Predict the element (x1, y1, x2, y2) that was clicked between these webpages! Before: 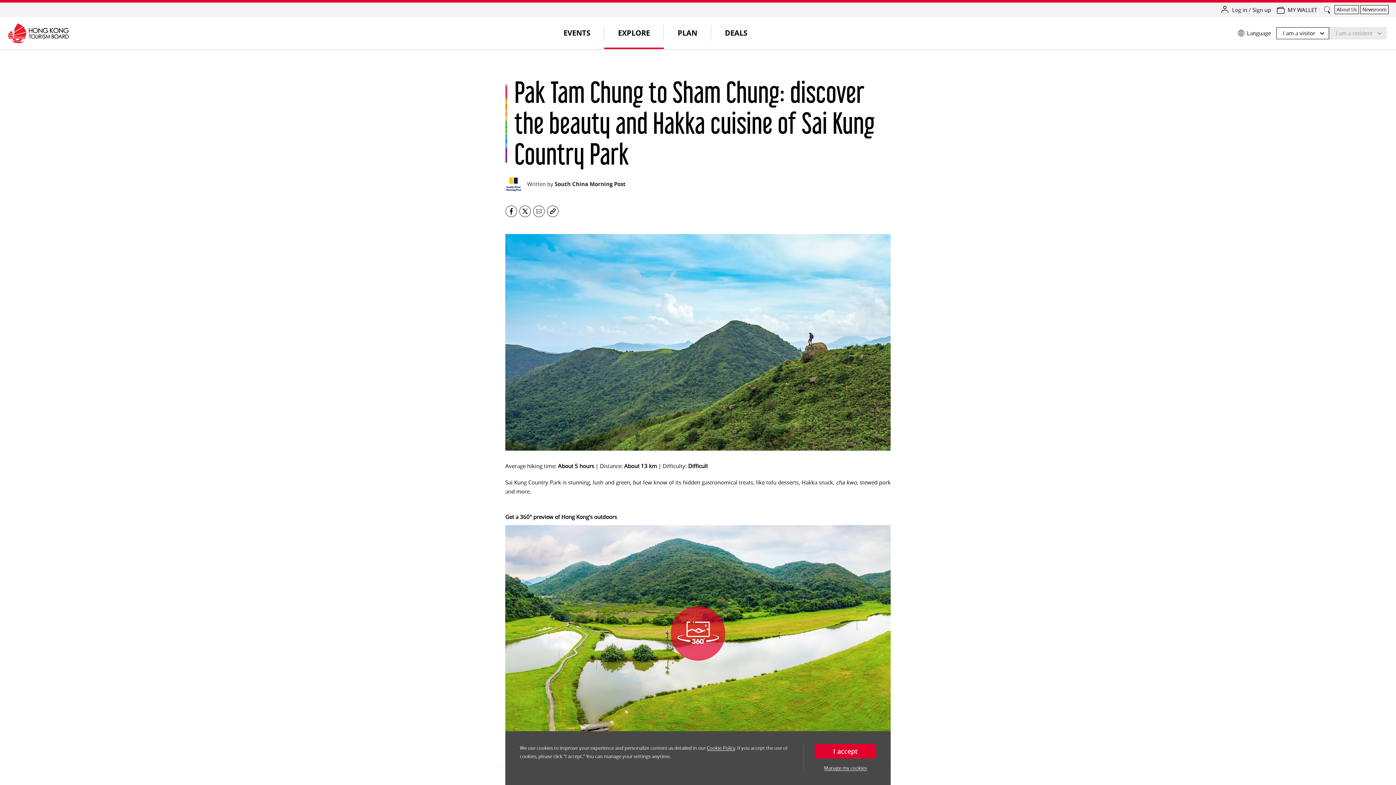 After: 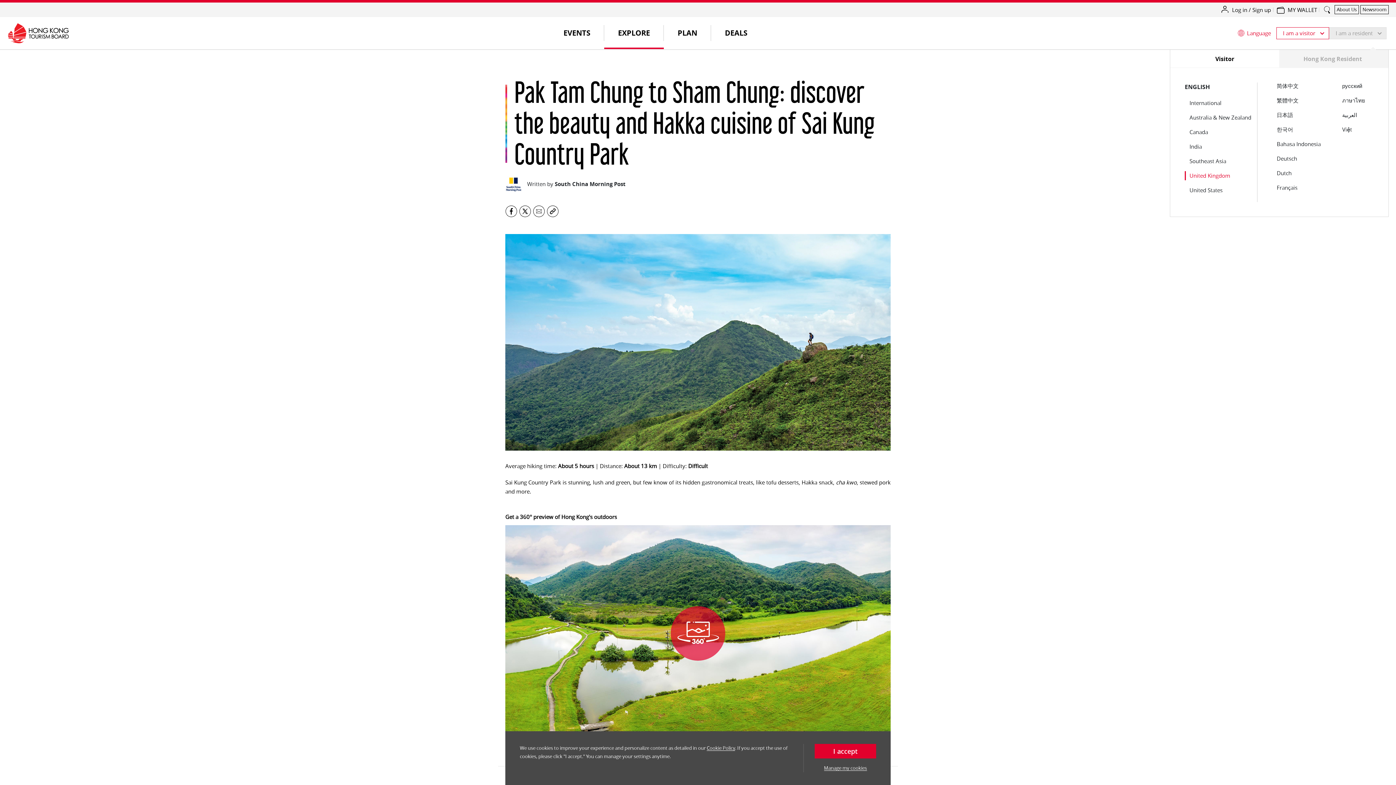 Action: label: Language
I am a visitor I am a resident bbox: (1238, 23, 1386, 39)